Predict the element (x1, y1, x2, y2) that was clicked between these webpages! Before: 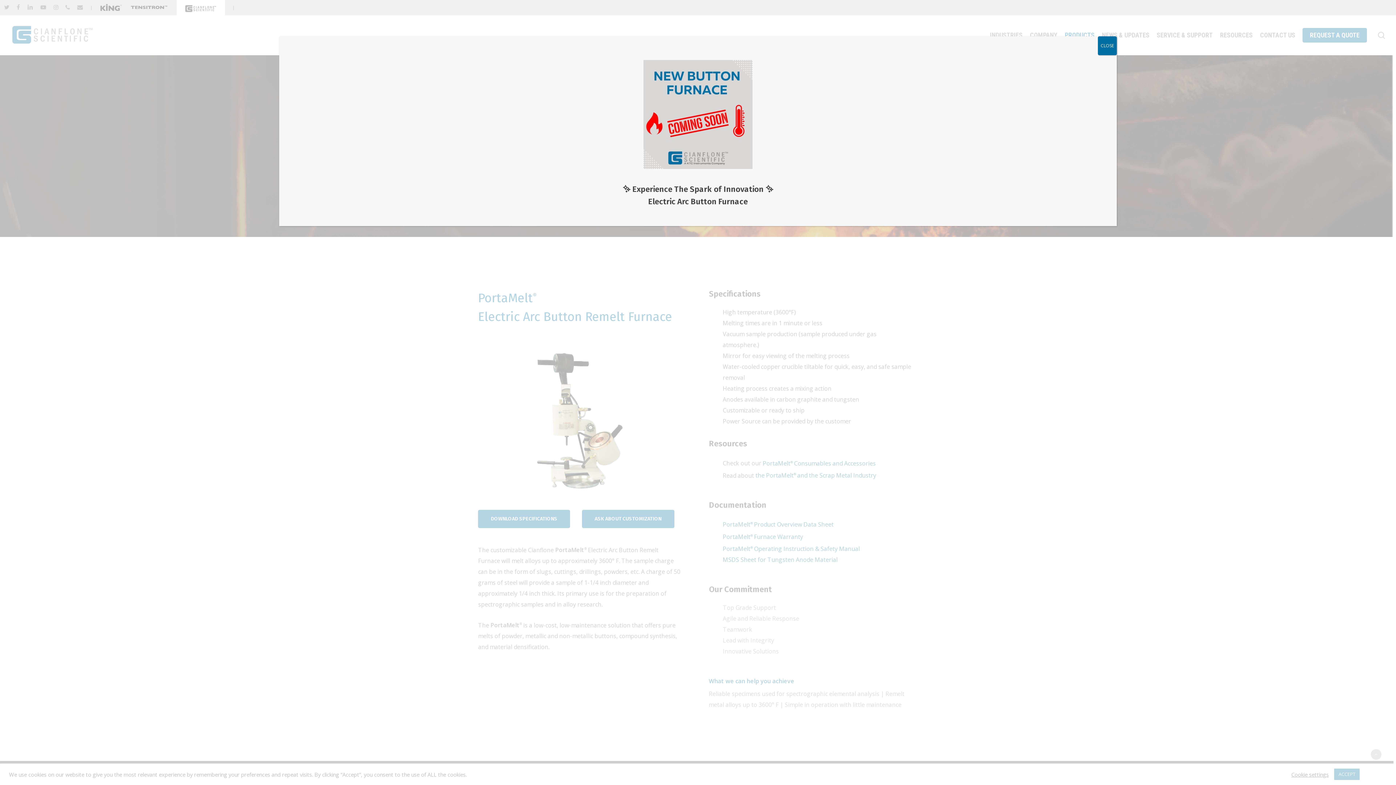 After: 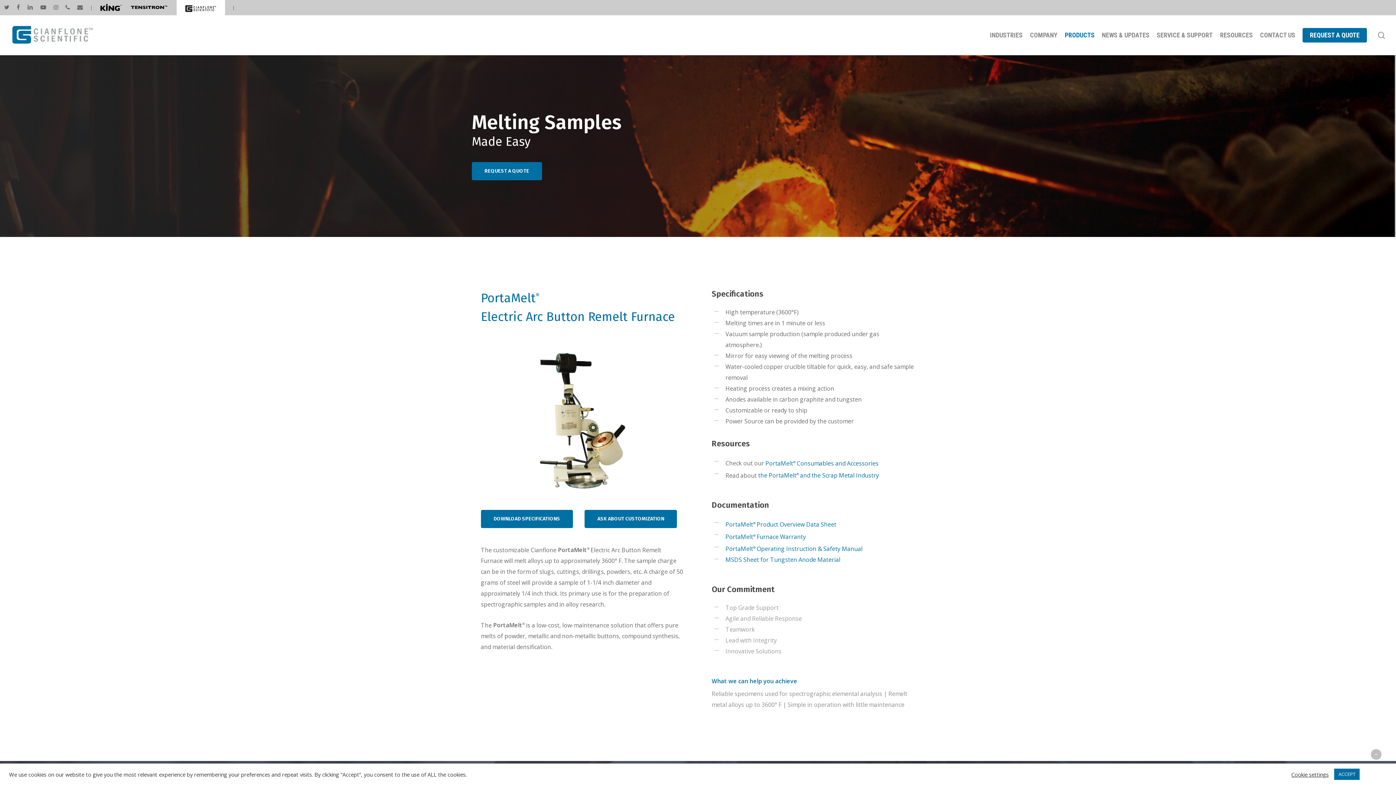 Action: label: Close bbox: (1098, 36, 1117, 55)